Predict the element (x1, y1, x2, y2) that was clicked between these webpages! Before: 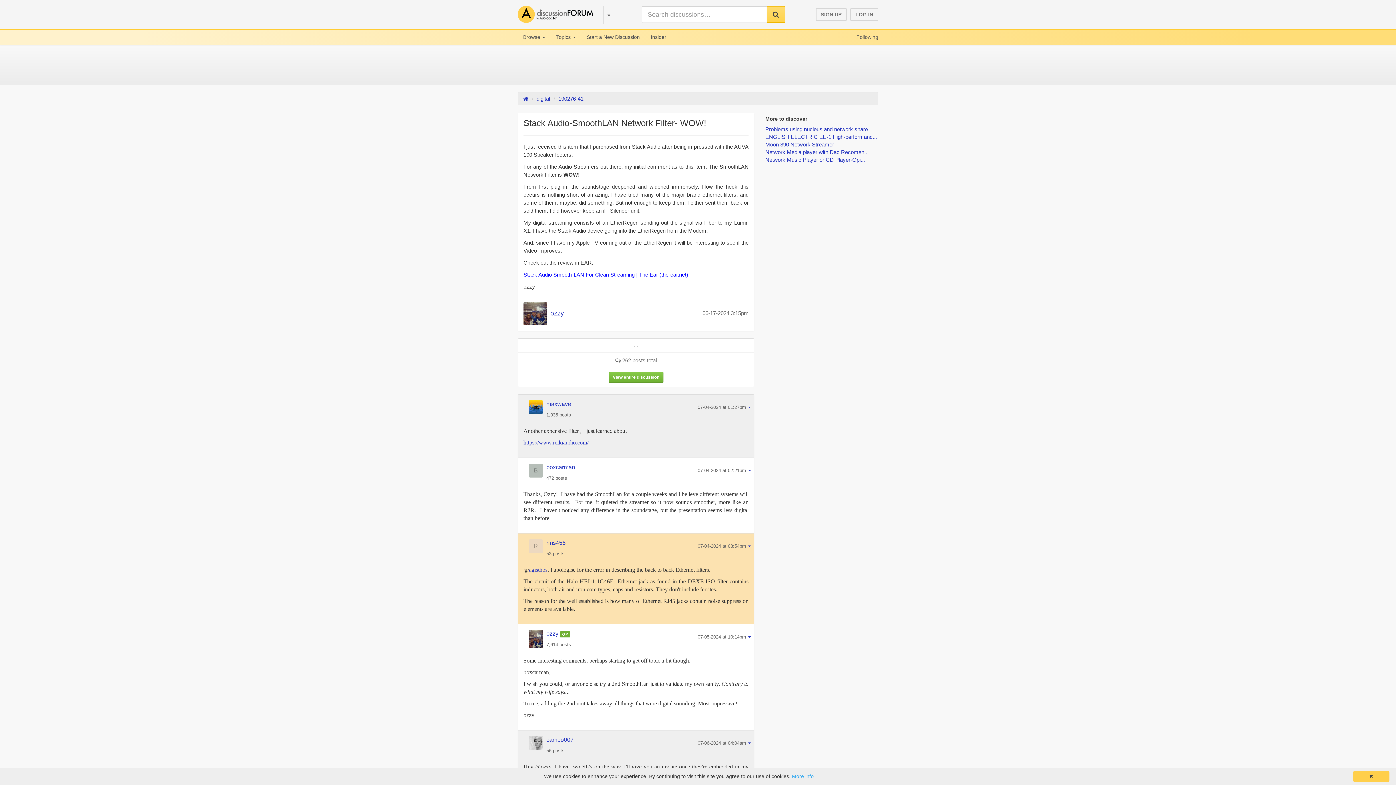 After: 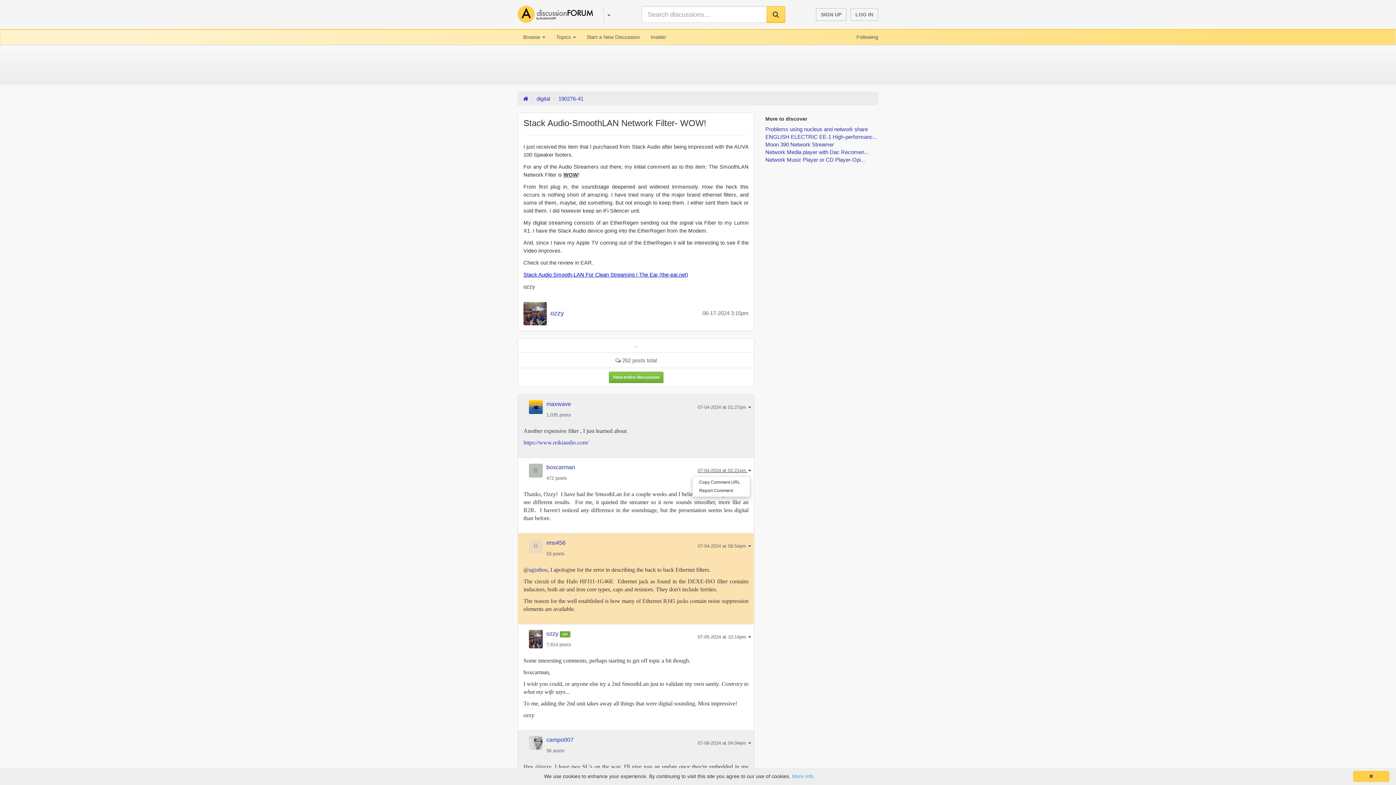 Action: label: 07-04-2024 at 02:21pm  bbox: (697, 467, 751, 473)